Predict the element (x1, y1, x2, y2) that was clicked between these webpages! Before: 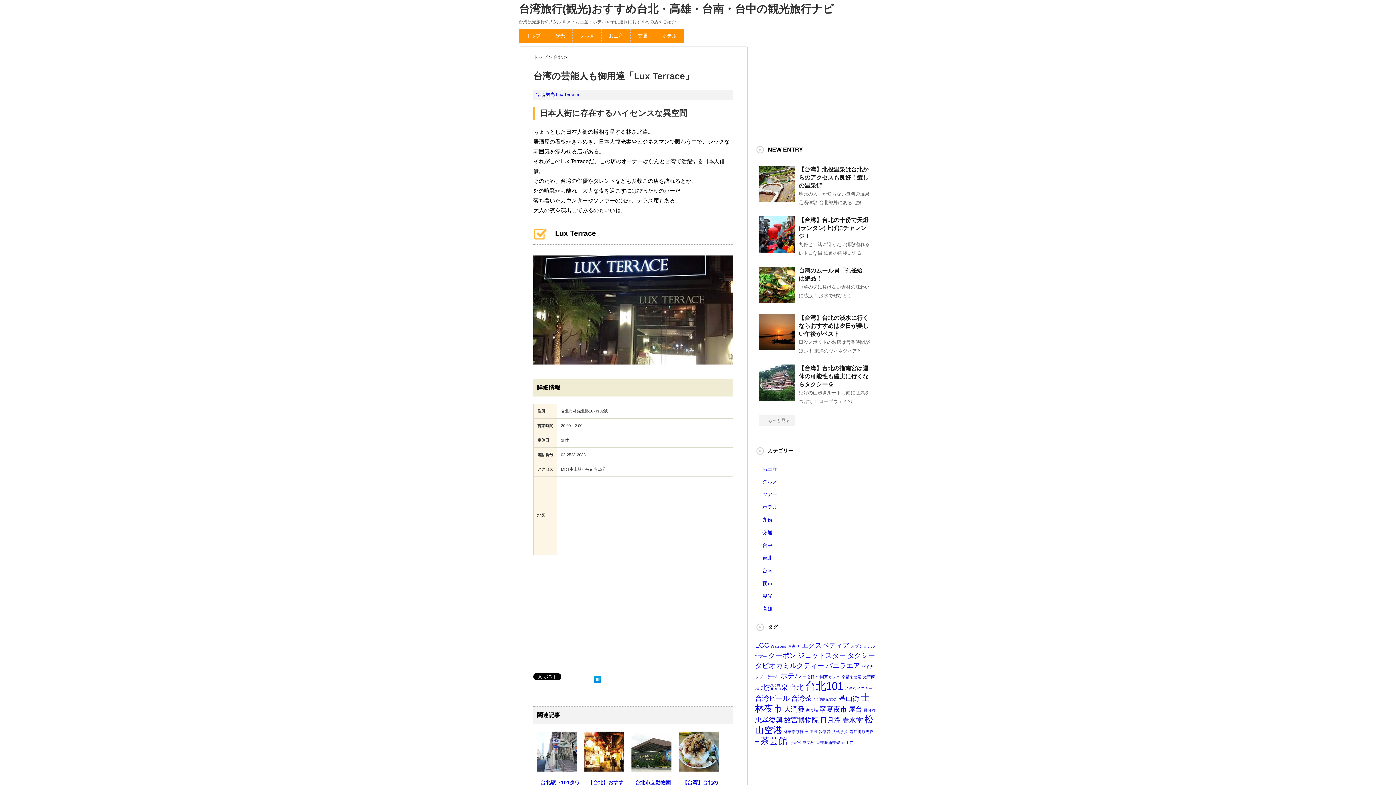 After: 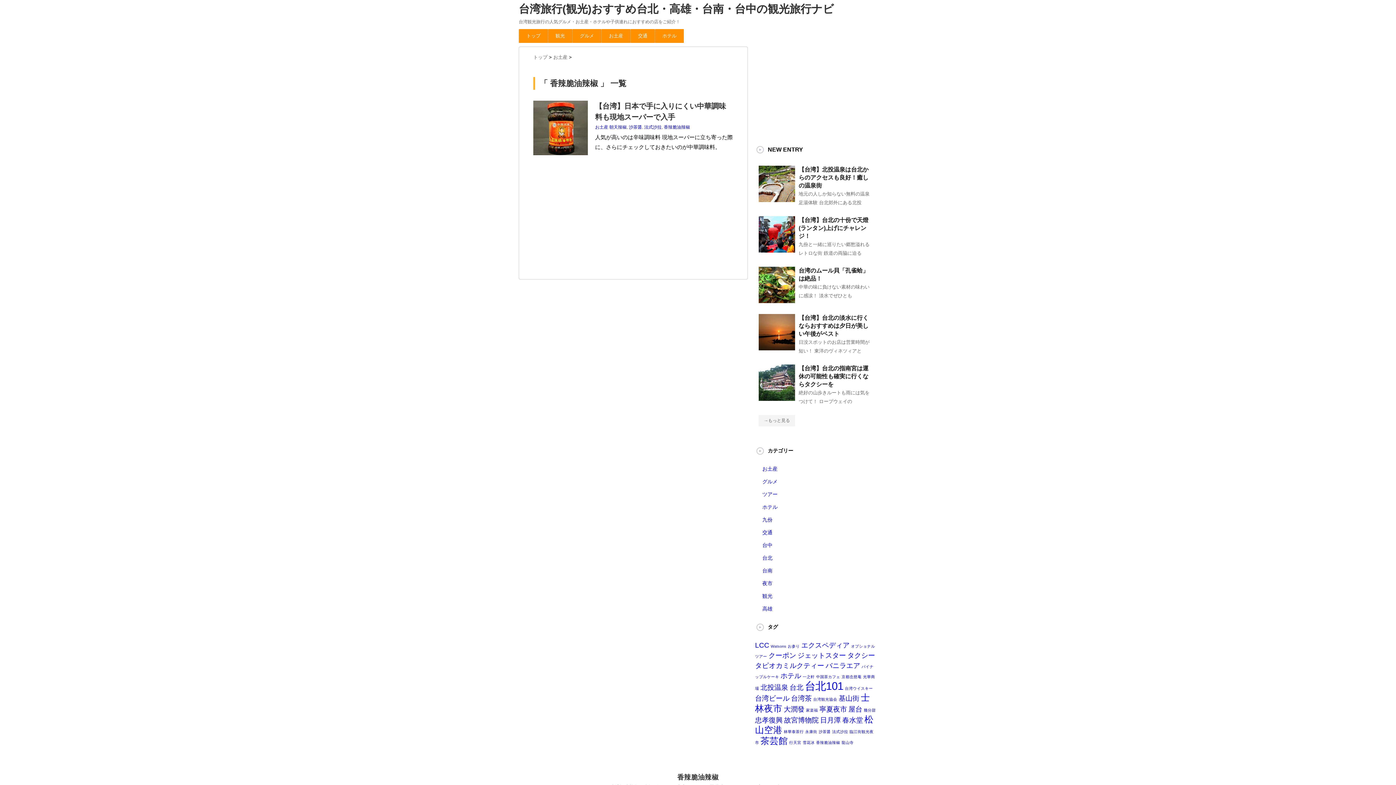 Action: bbox: (816, 740, 840, 745) label: 香辣脆油辣椒 (1個の項目)